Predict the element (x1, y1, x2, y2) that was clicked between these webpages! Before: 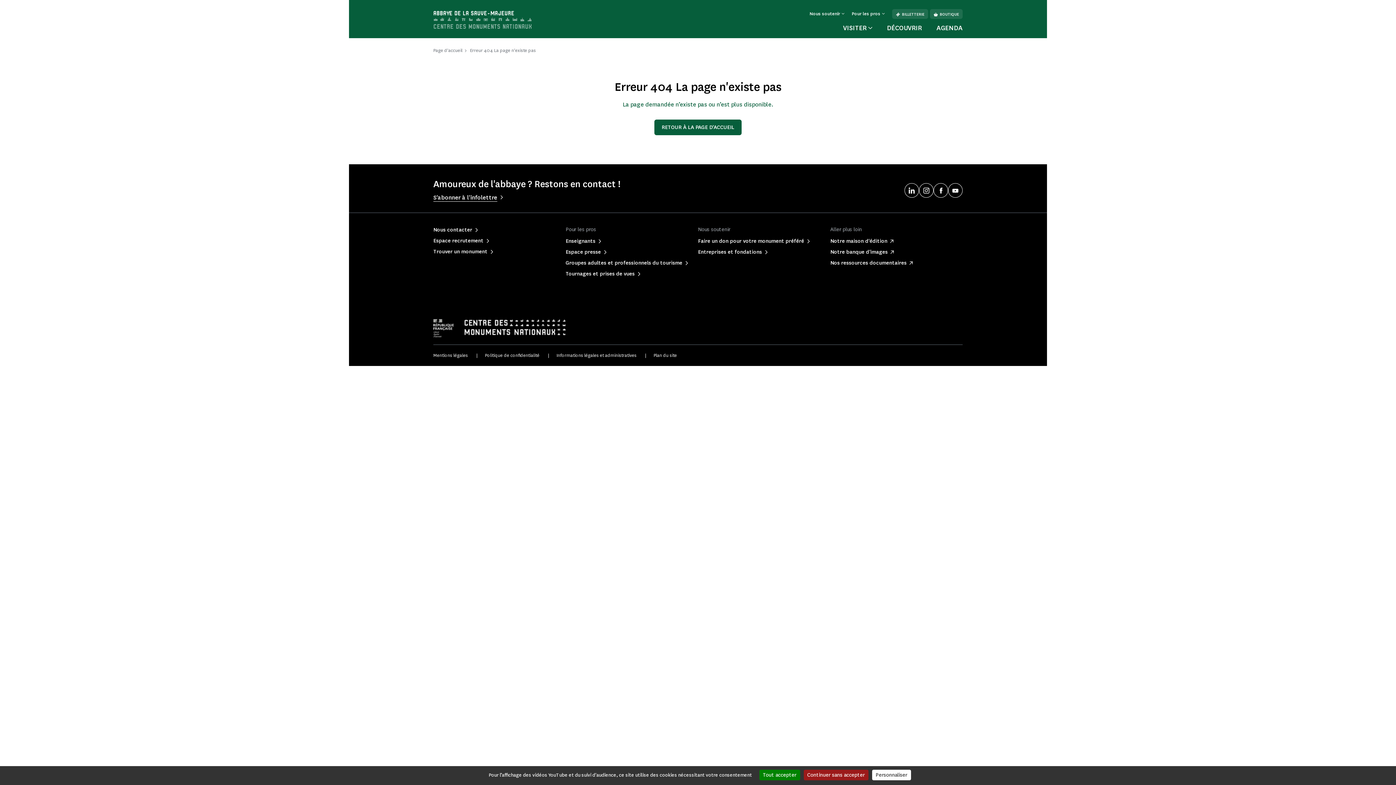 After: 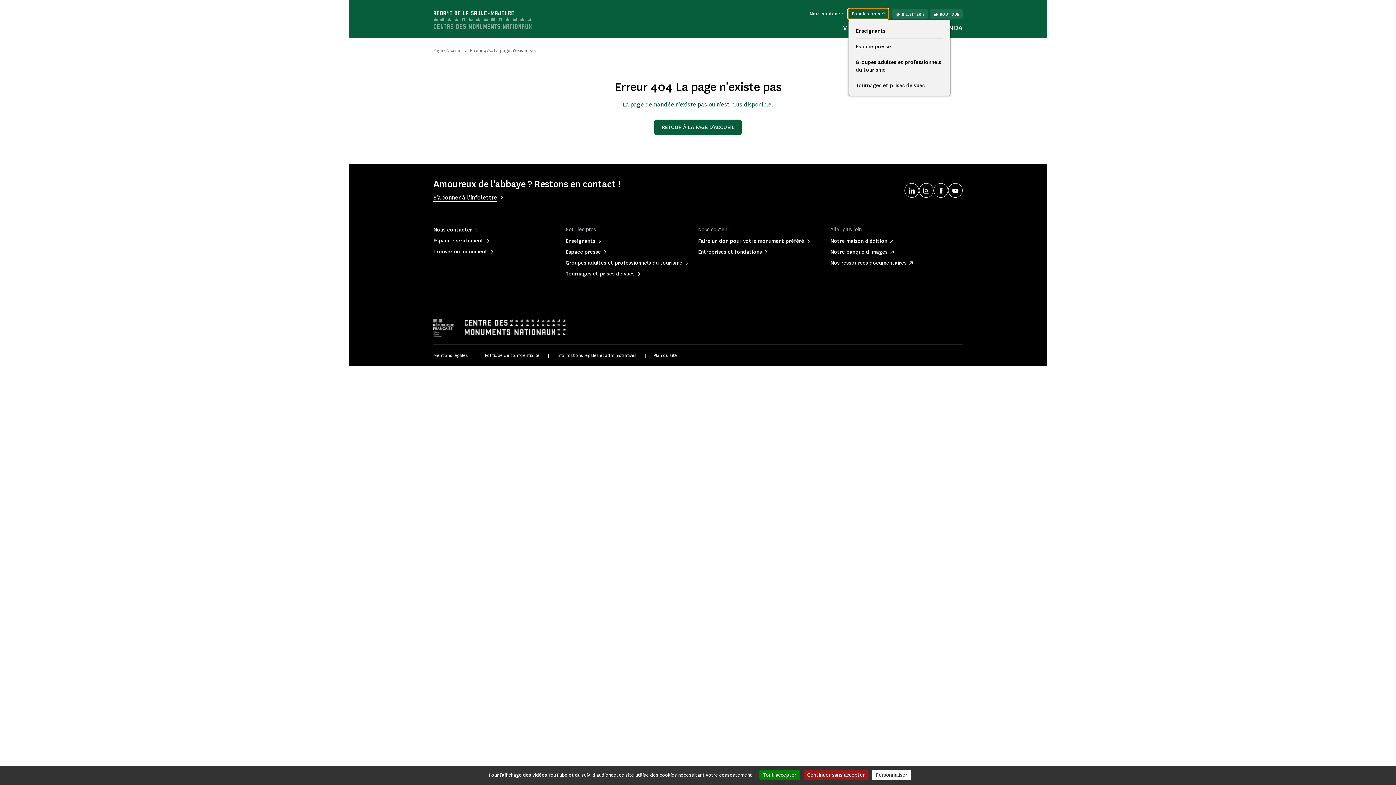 Action: bbox: (848, 8, 888, 18) label: Pour les pros 